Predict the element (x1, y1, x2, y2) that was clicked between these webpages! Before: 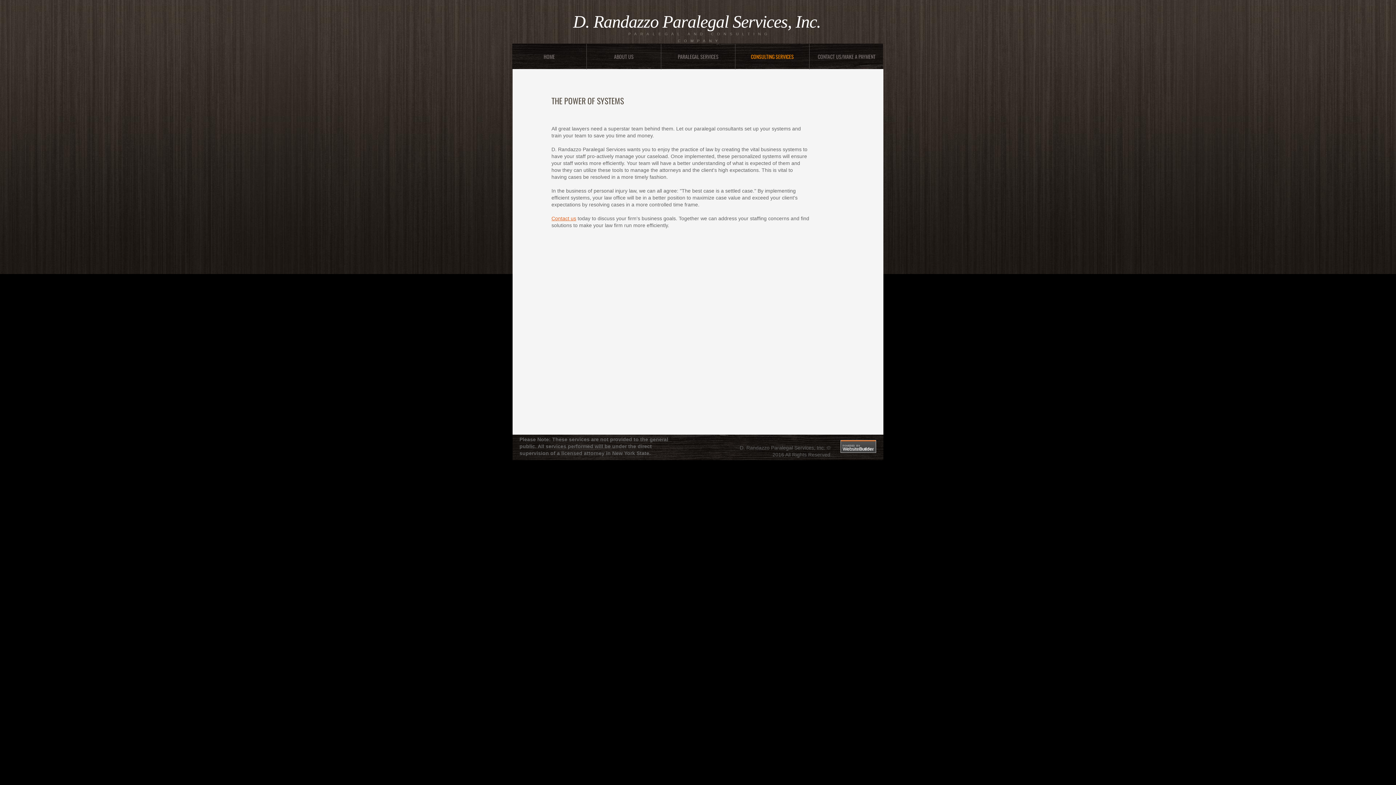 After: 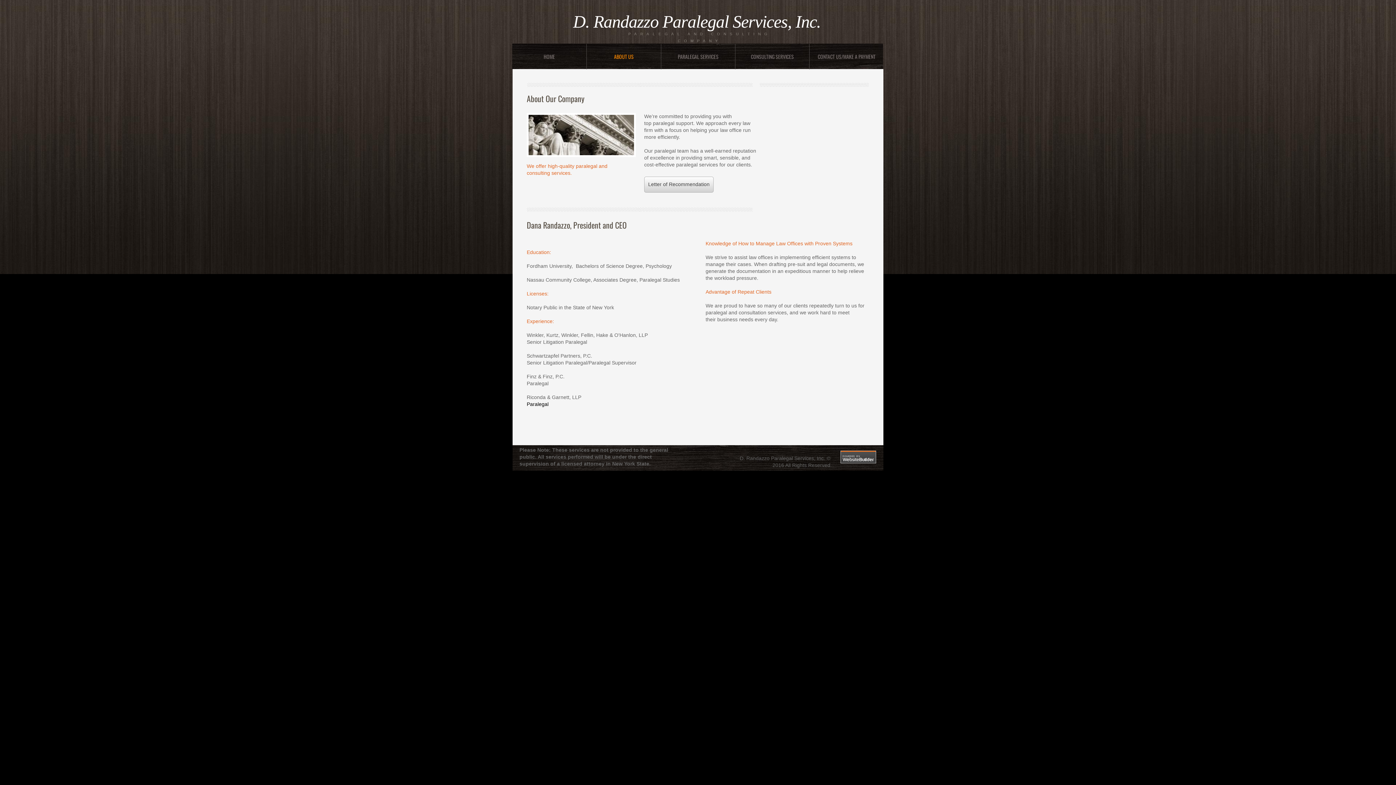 Action: bbox: (614, 52, 633, 60) label: ABOUT US